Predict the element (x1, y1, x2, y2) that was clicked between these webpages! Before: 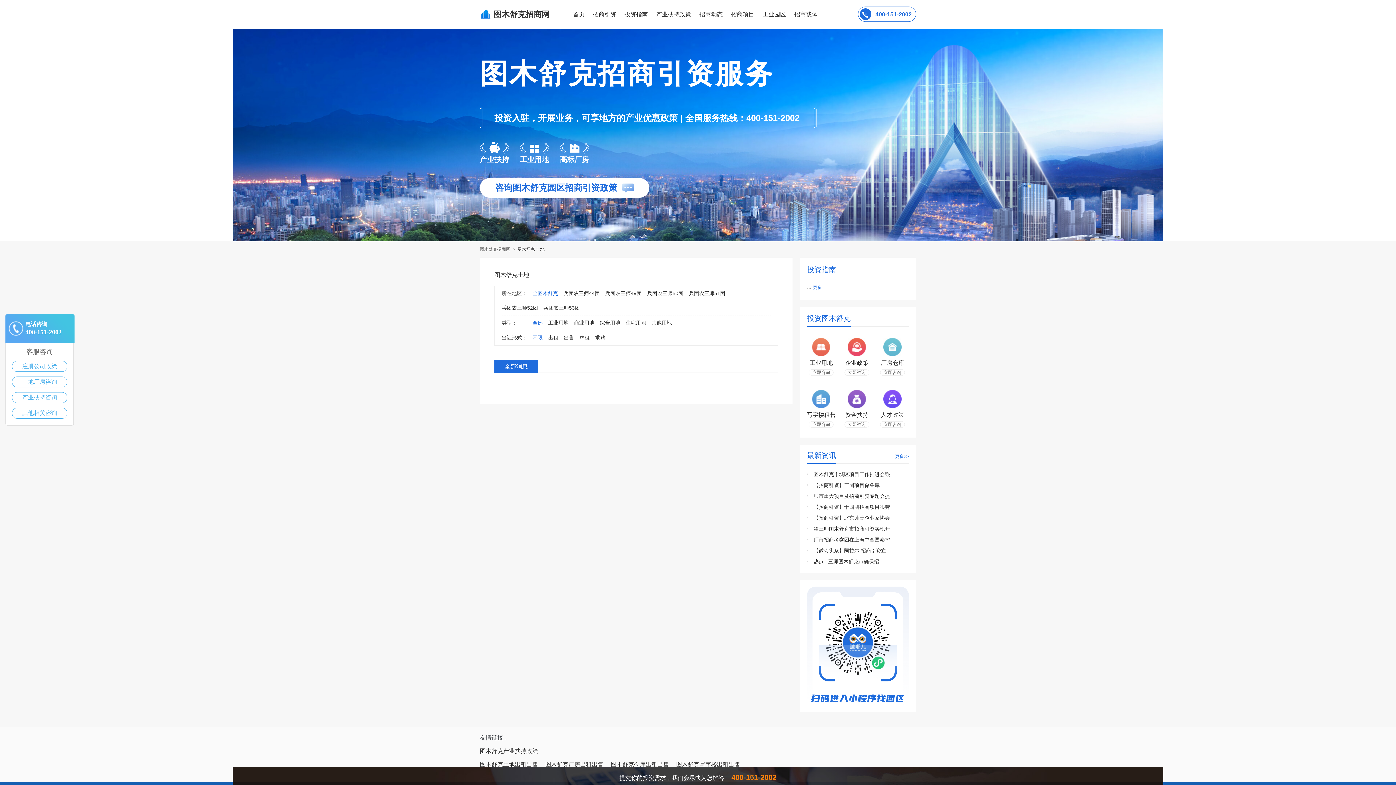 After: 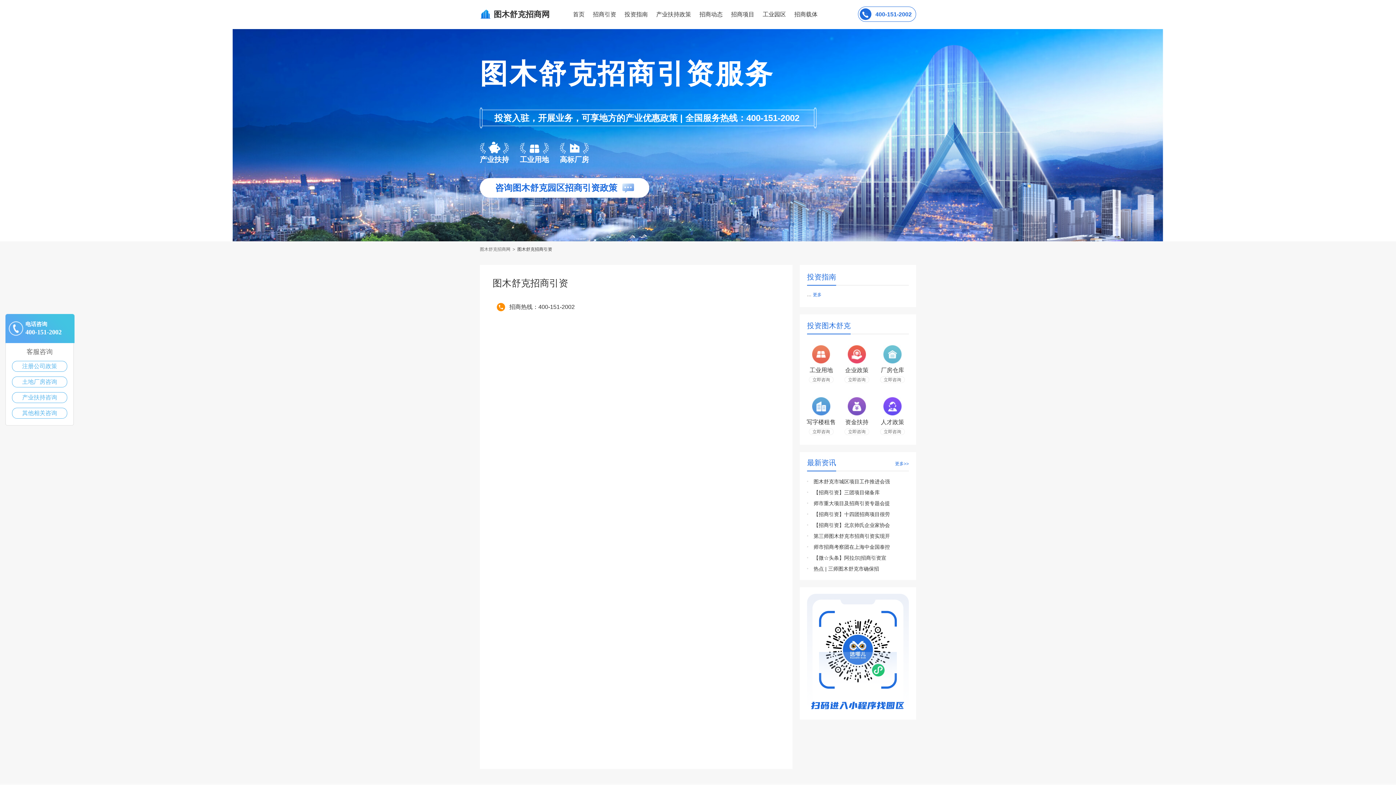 Action: bbox: (593, 11, 616, 17) label: 招商引资